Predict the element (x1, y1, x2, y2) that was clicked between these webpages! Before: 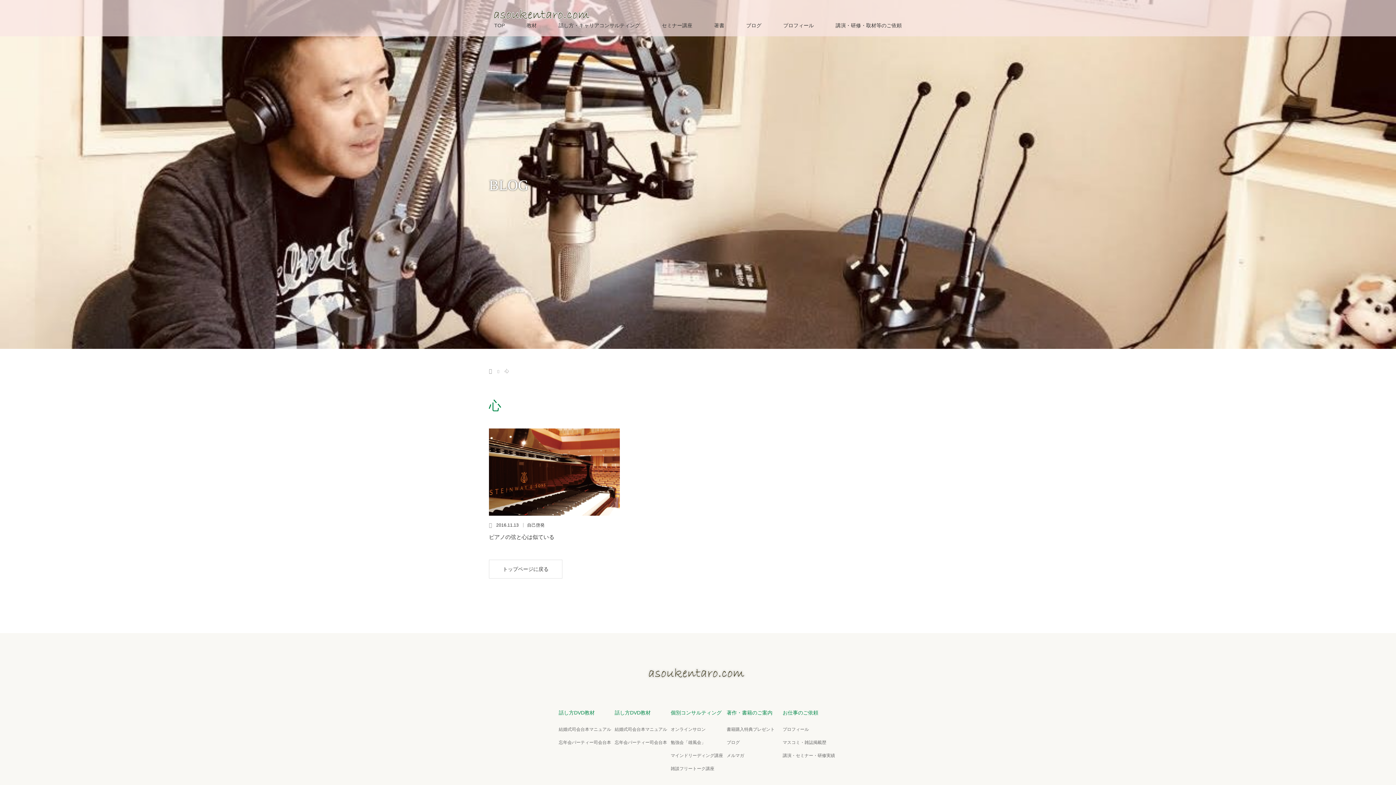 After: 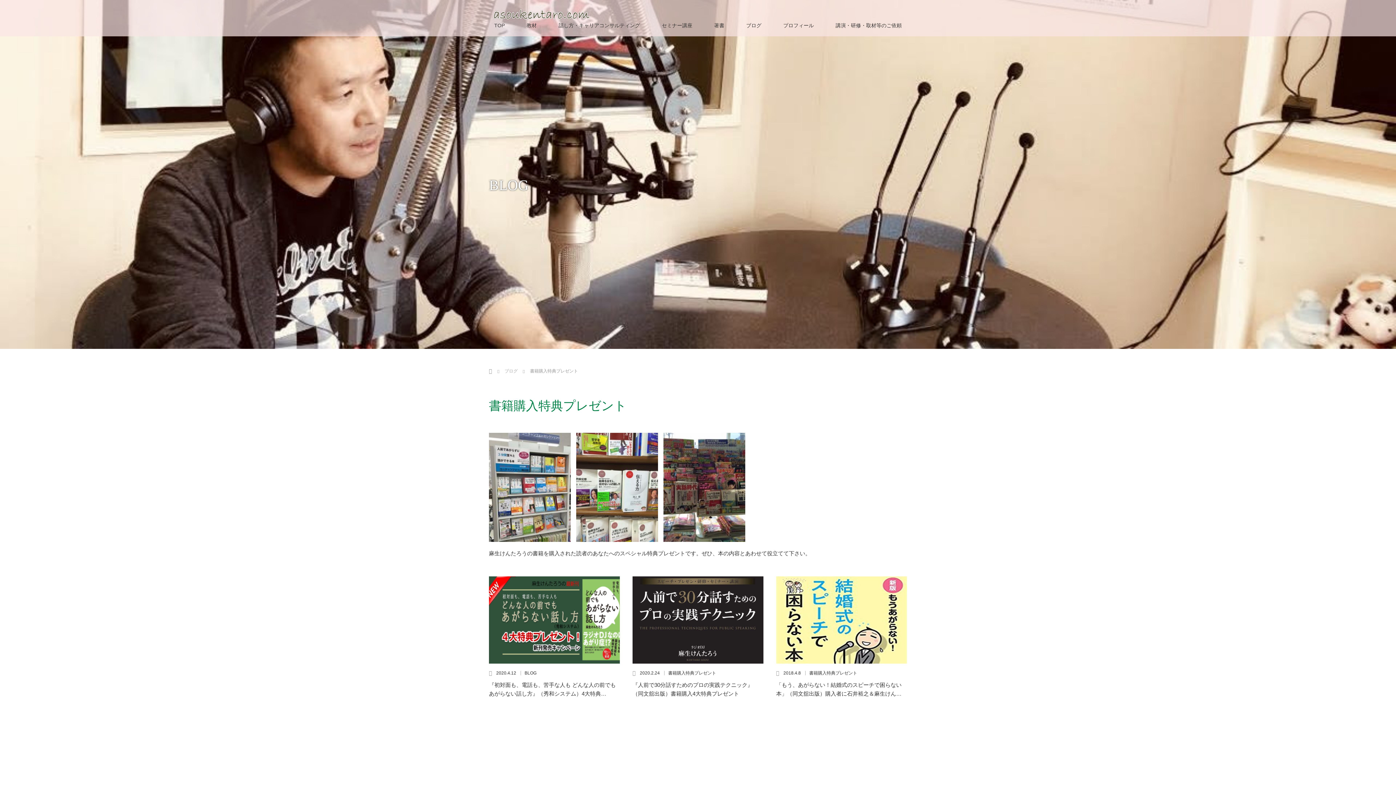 Action: label: 書籍購入特典プレゼント bbox: (726, 726, 781, 733)